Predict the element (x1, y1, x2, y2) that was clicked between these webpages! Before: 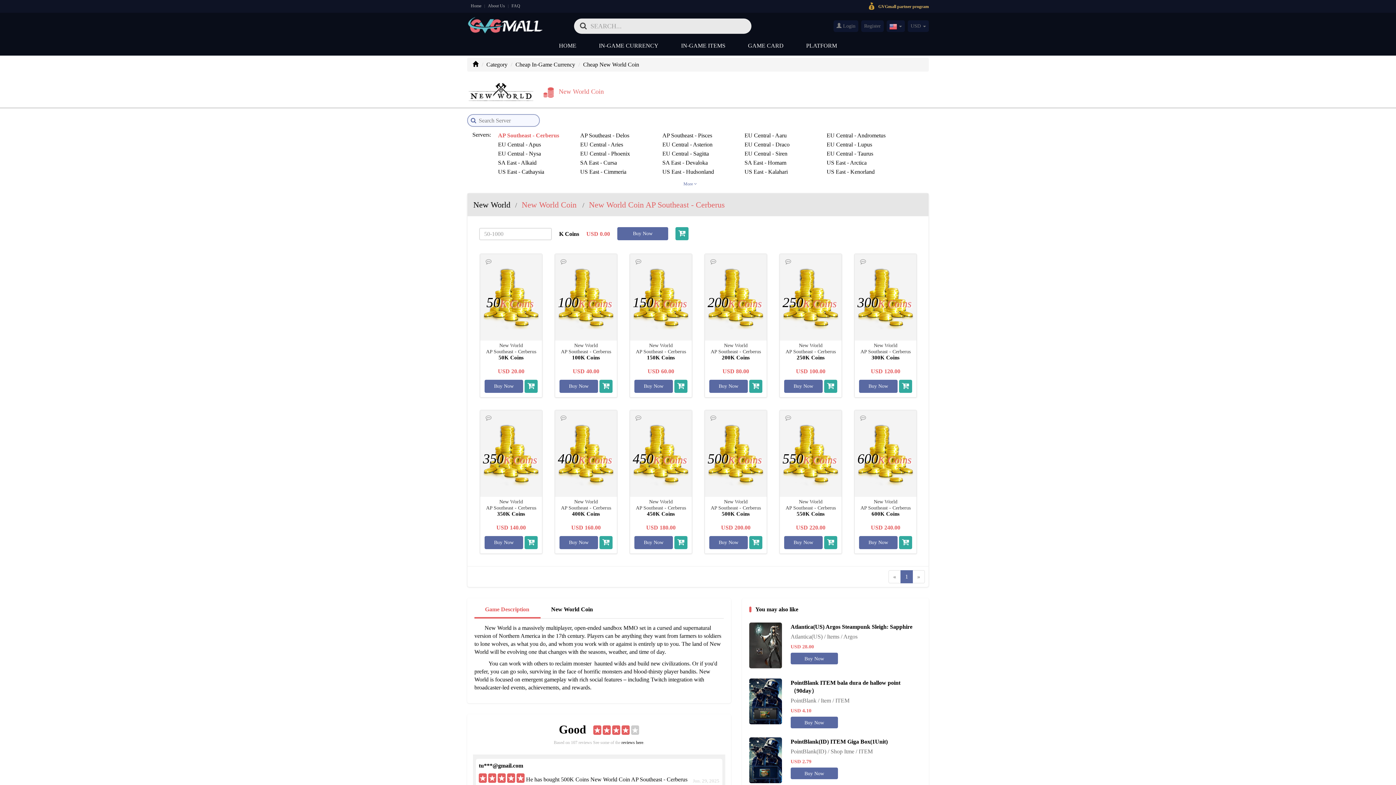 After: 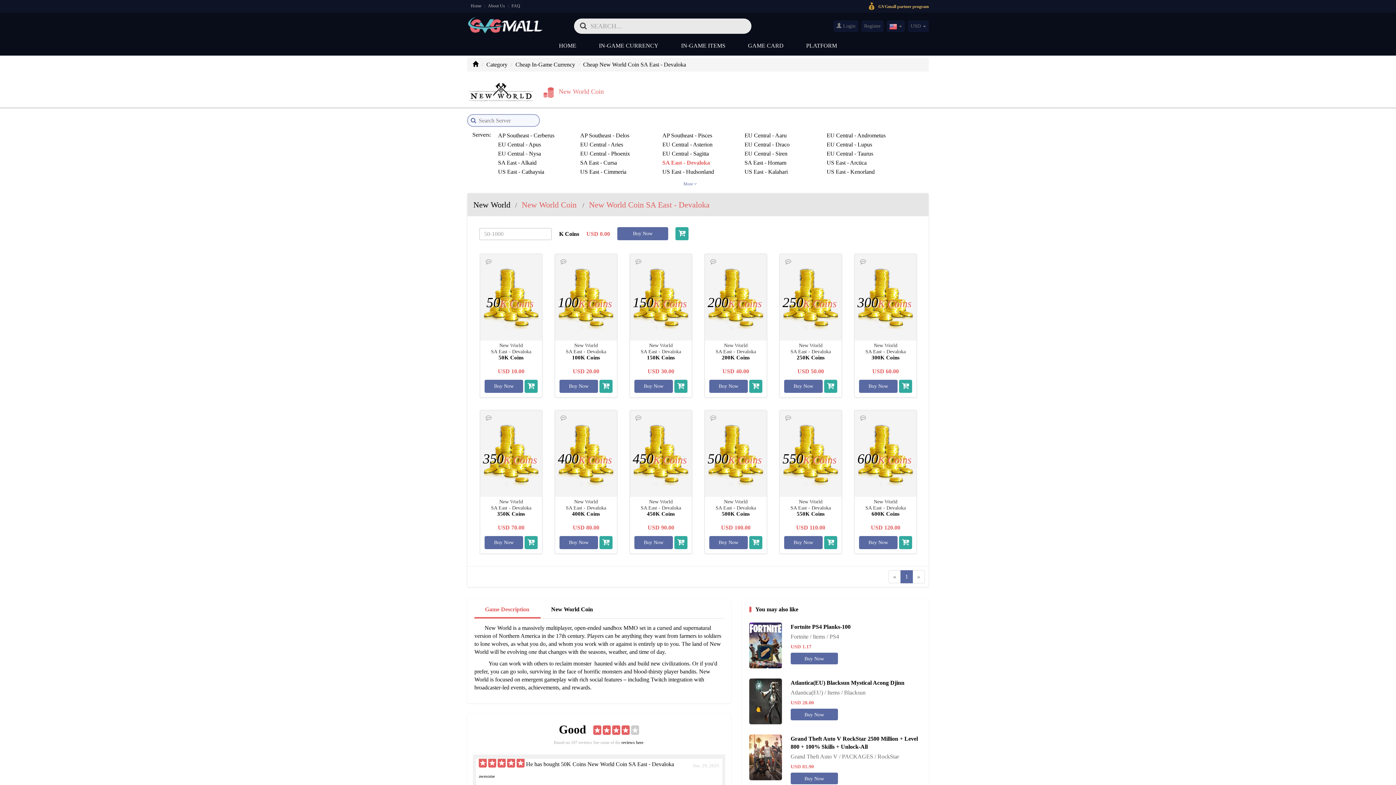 Action: label: SA East - Devaloka bbox: (662, 158, 737, 167)